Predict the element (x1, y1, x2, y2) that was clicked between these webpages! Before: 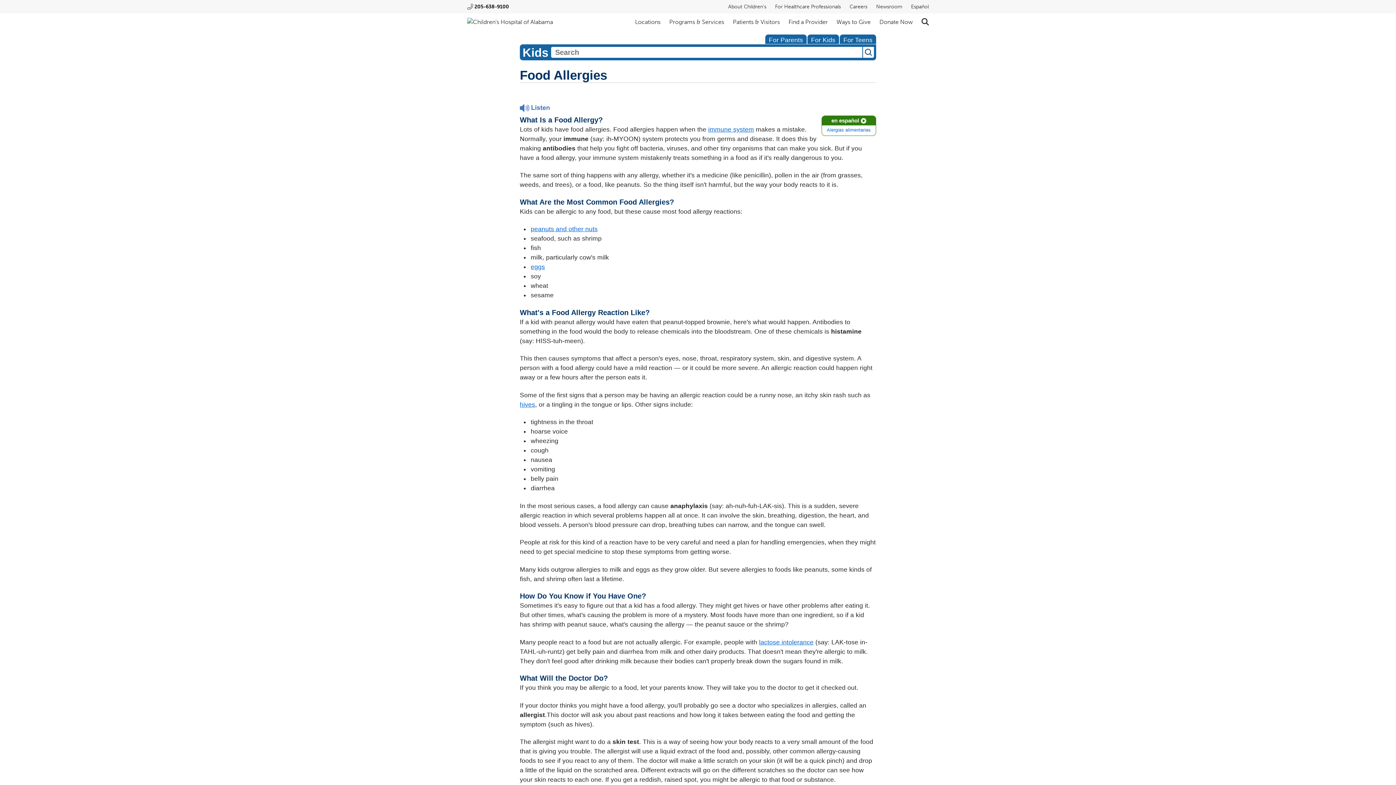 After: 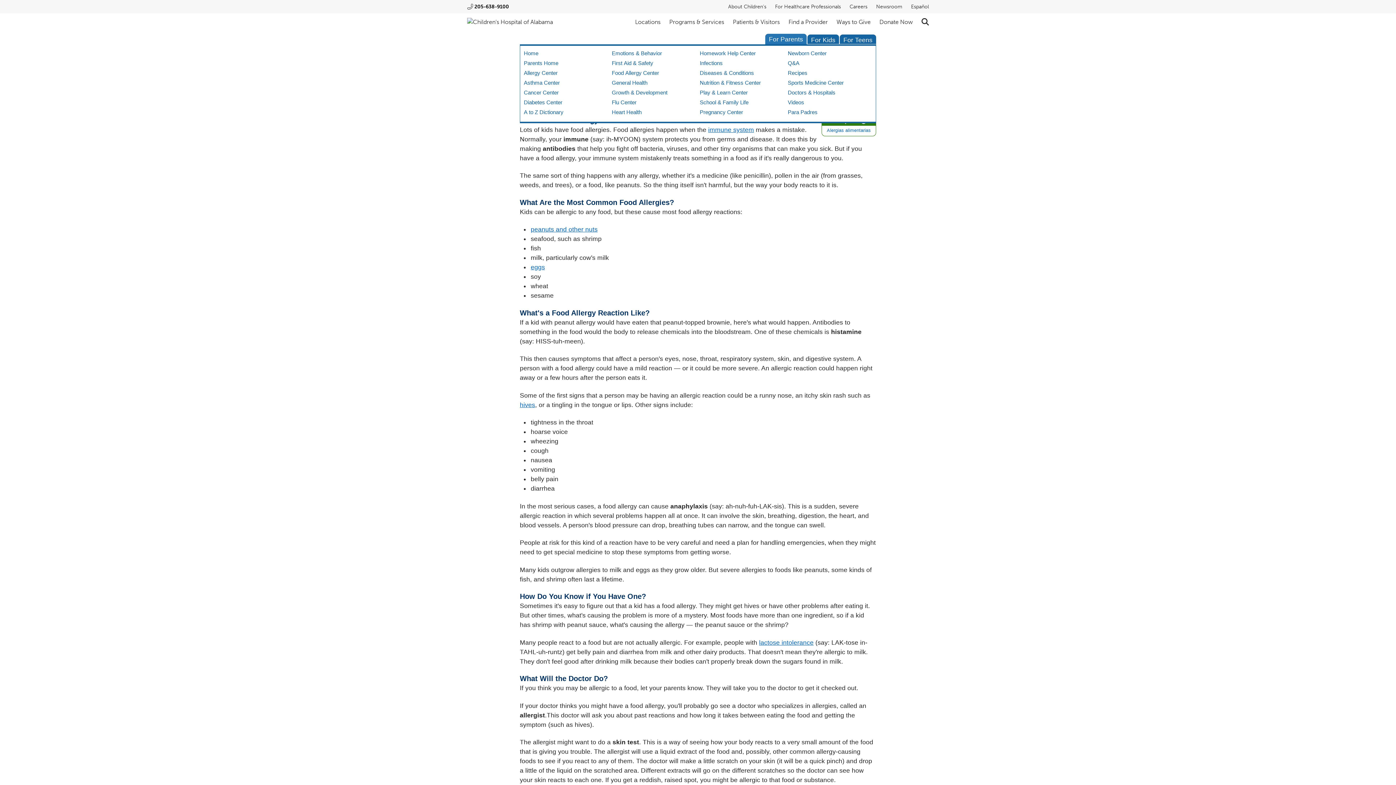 Action: bbox: (765, 34, 806, 44) label: For Parents